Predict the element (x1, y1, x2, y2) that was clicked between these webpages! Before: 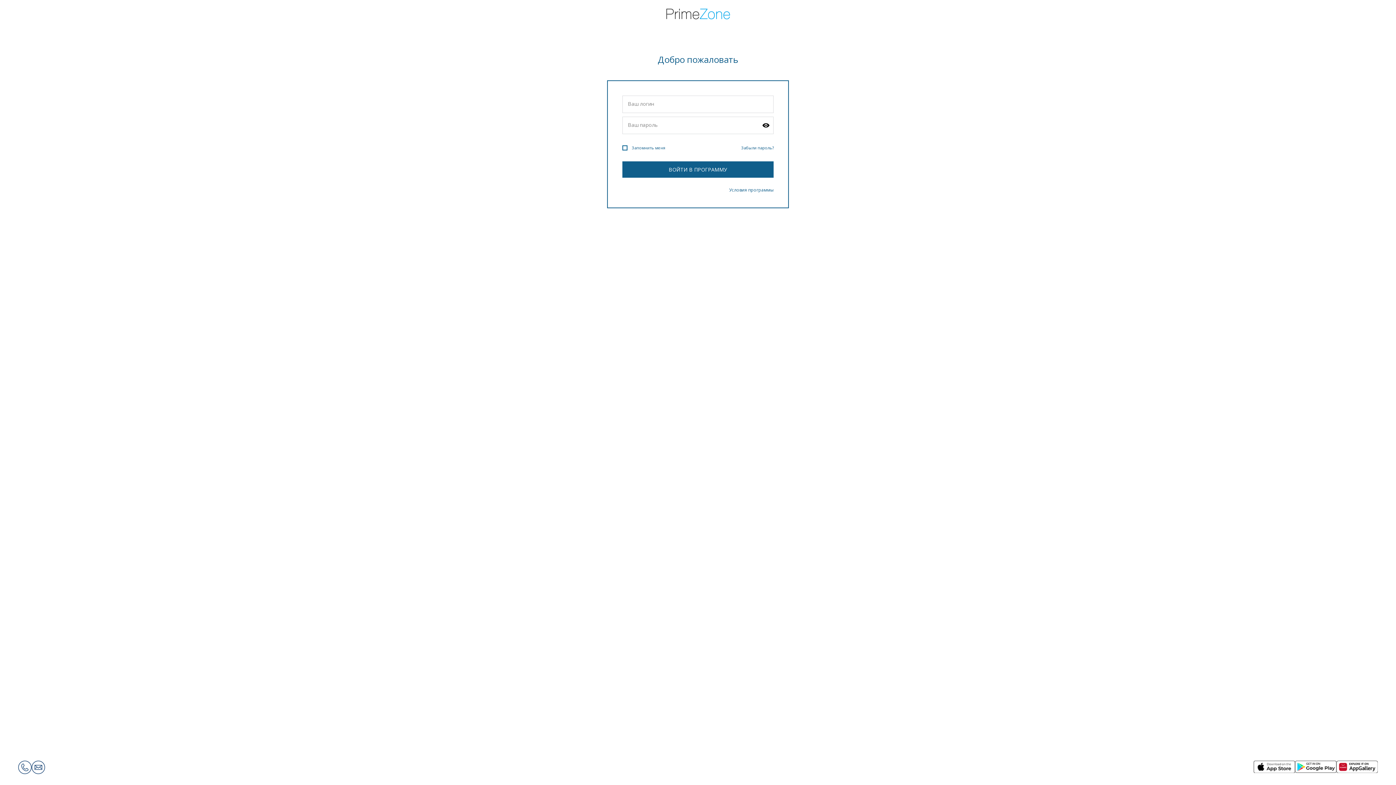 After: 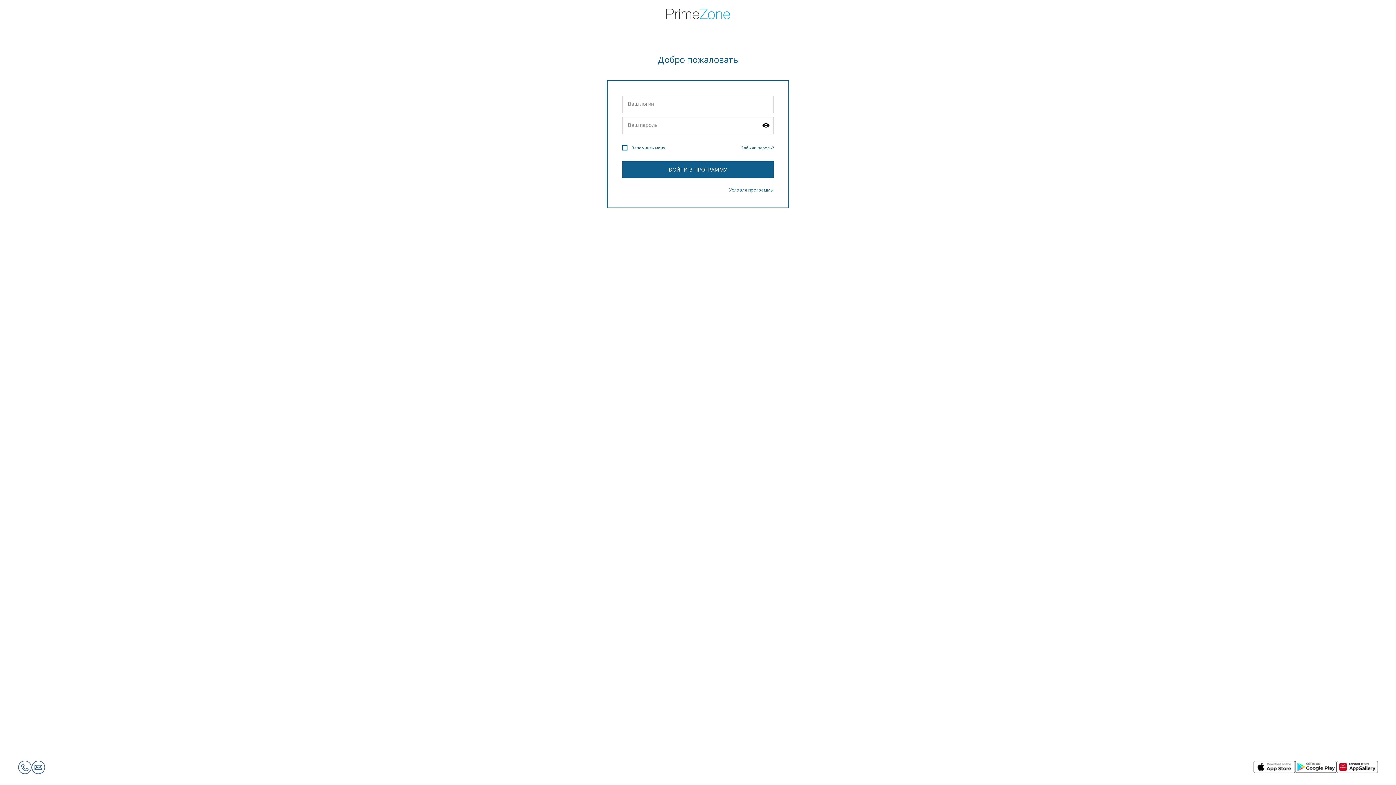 Action: bbox: (18, 761, 31, 774)